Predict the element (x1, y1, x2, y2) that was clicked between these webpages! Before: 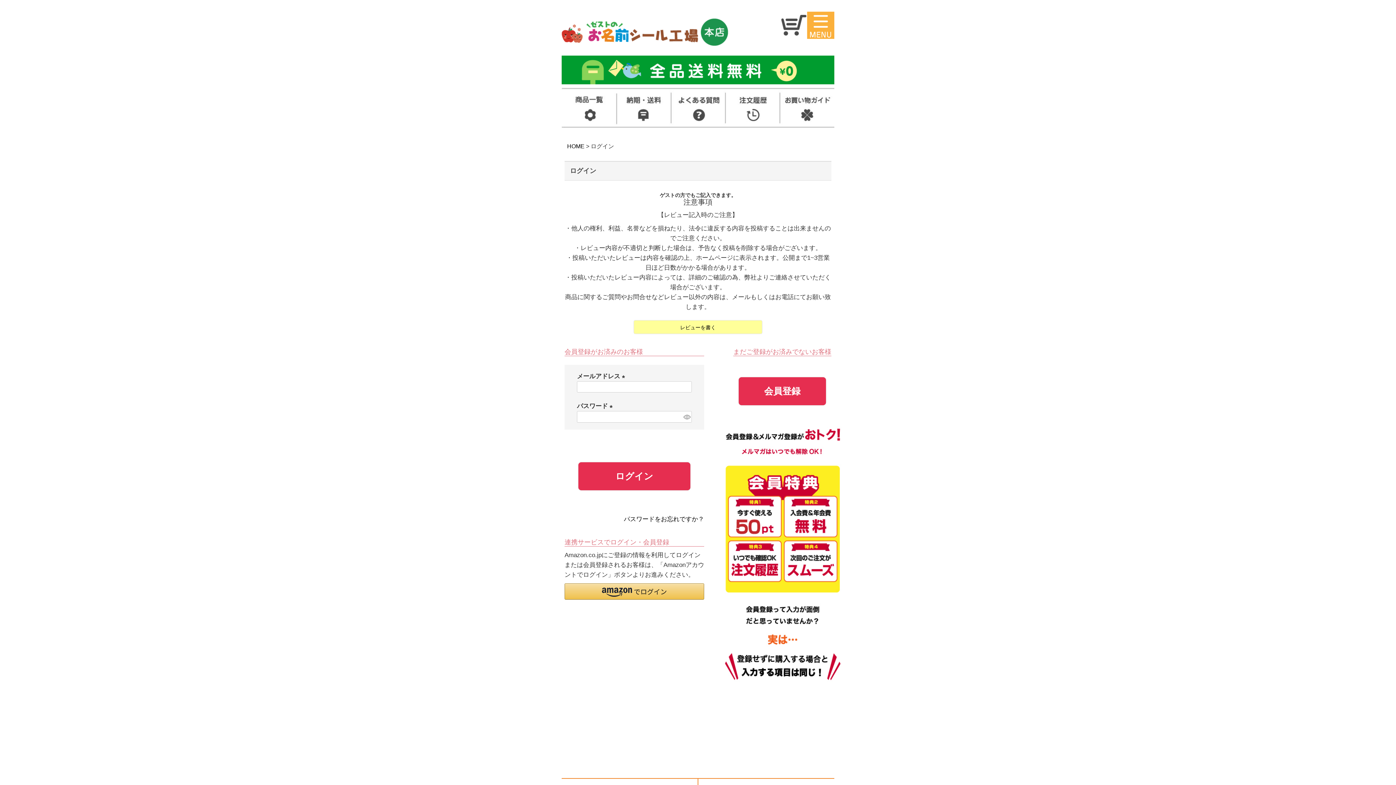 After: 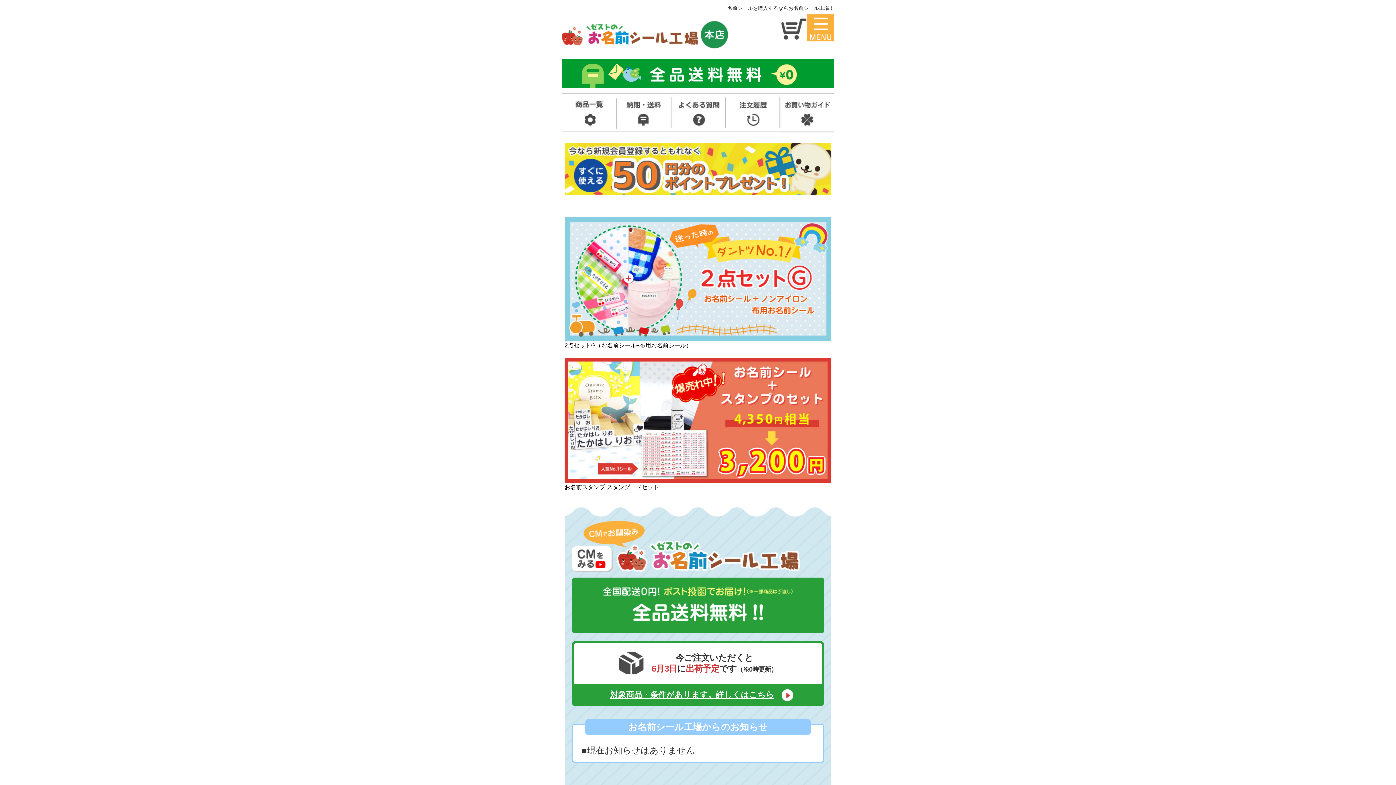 Action: bbox: (561, 47, 728, 54)